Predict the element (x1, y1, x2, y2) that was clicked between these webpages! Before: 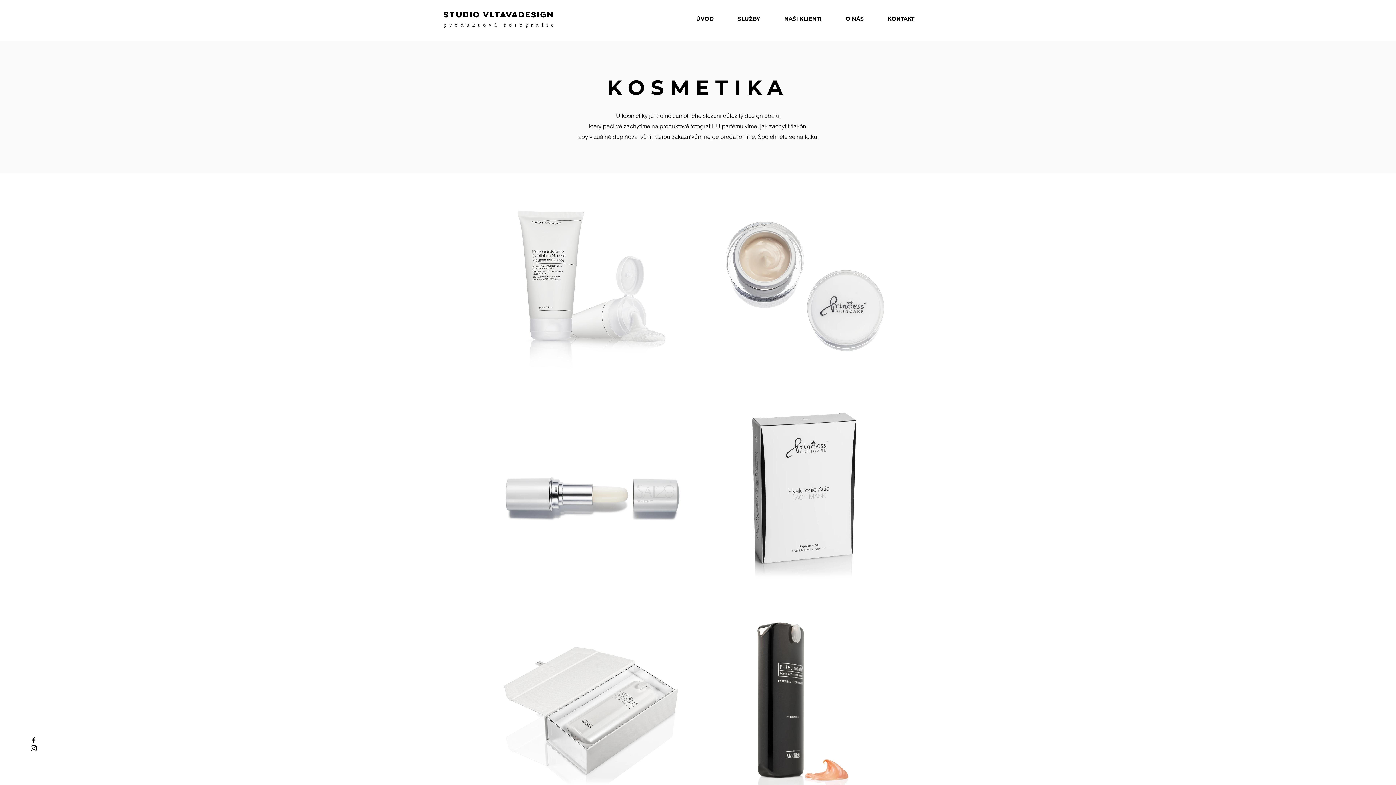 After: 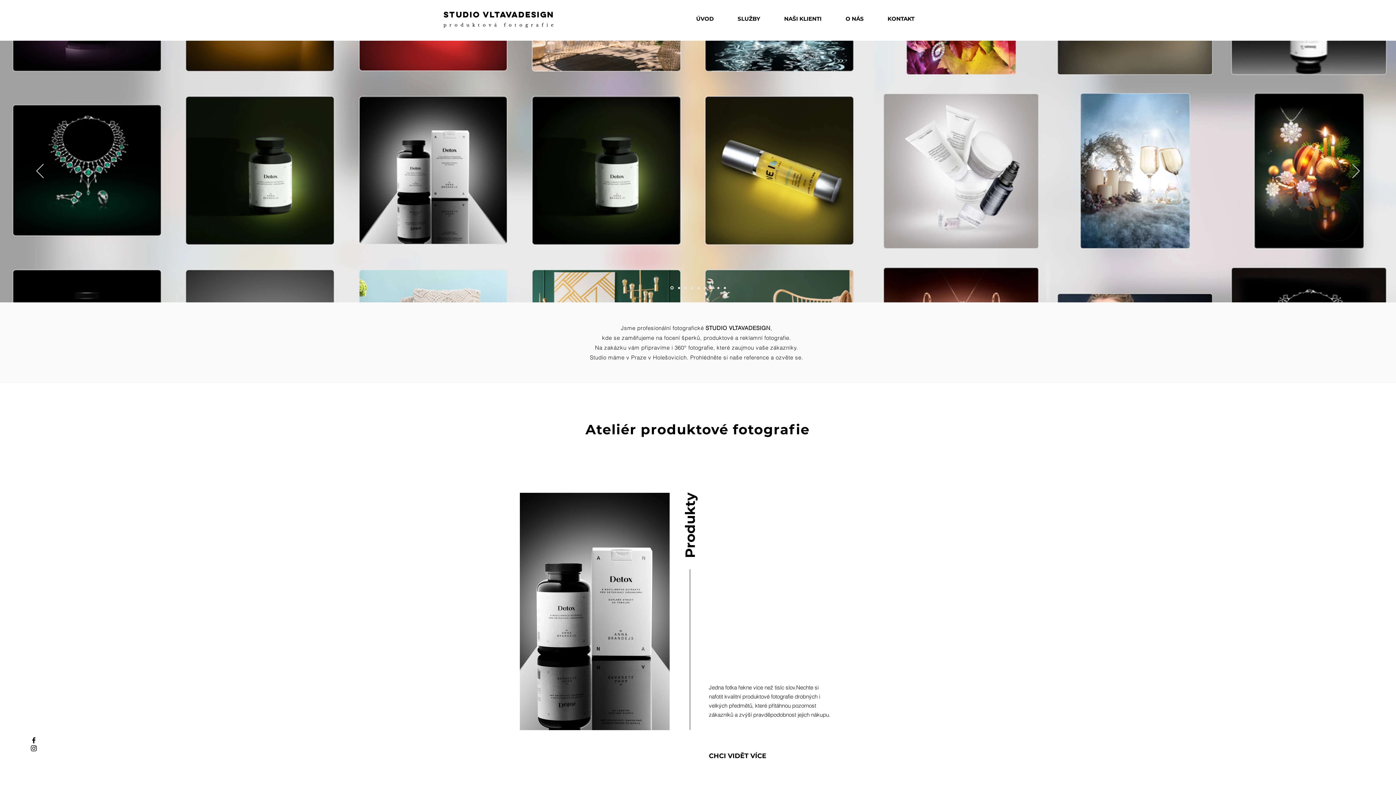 Action: label: STUDIO vltavadesign bbox: (443, 9, 554, 19)